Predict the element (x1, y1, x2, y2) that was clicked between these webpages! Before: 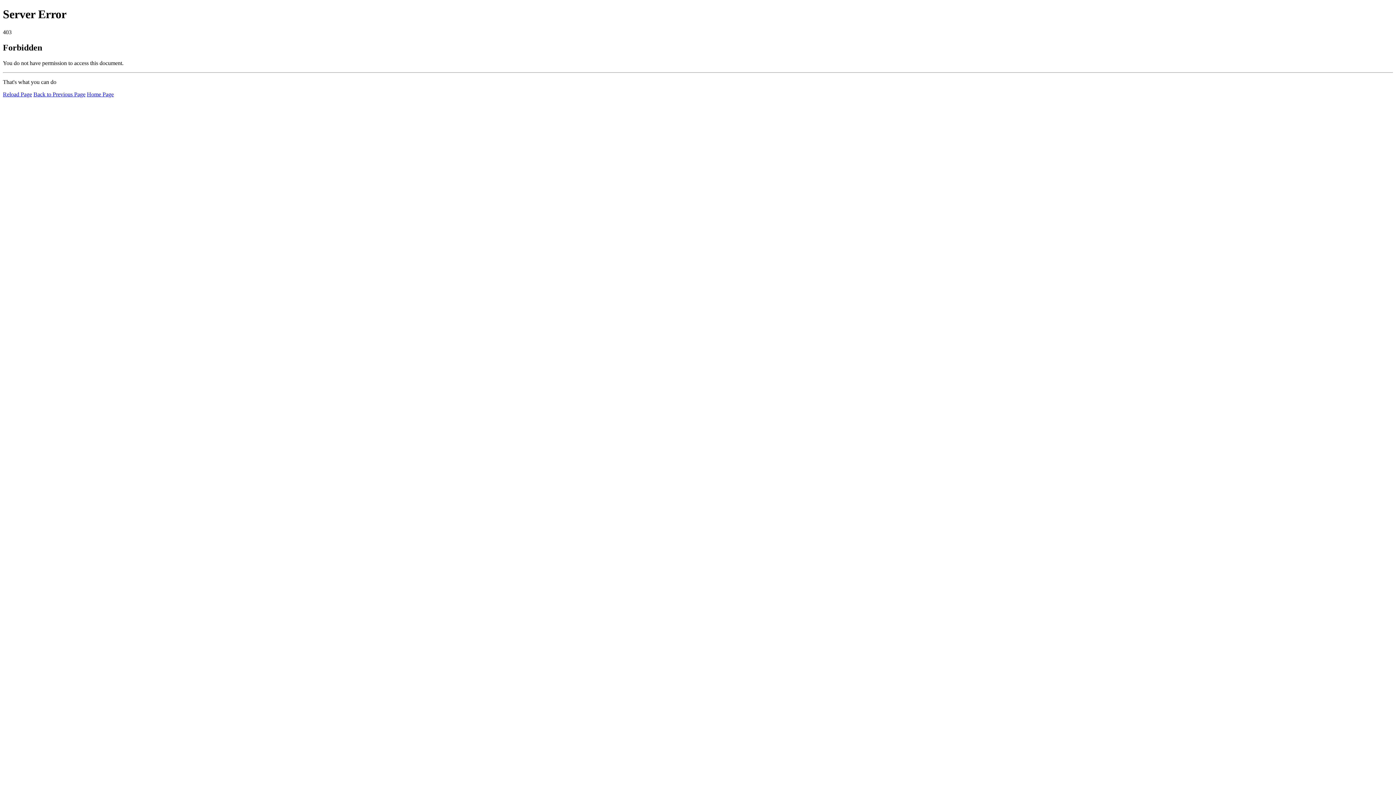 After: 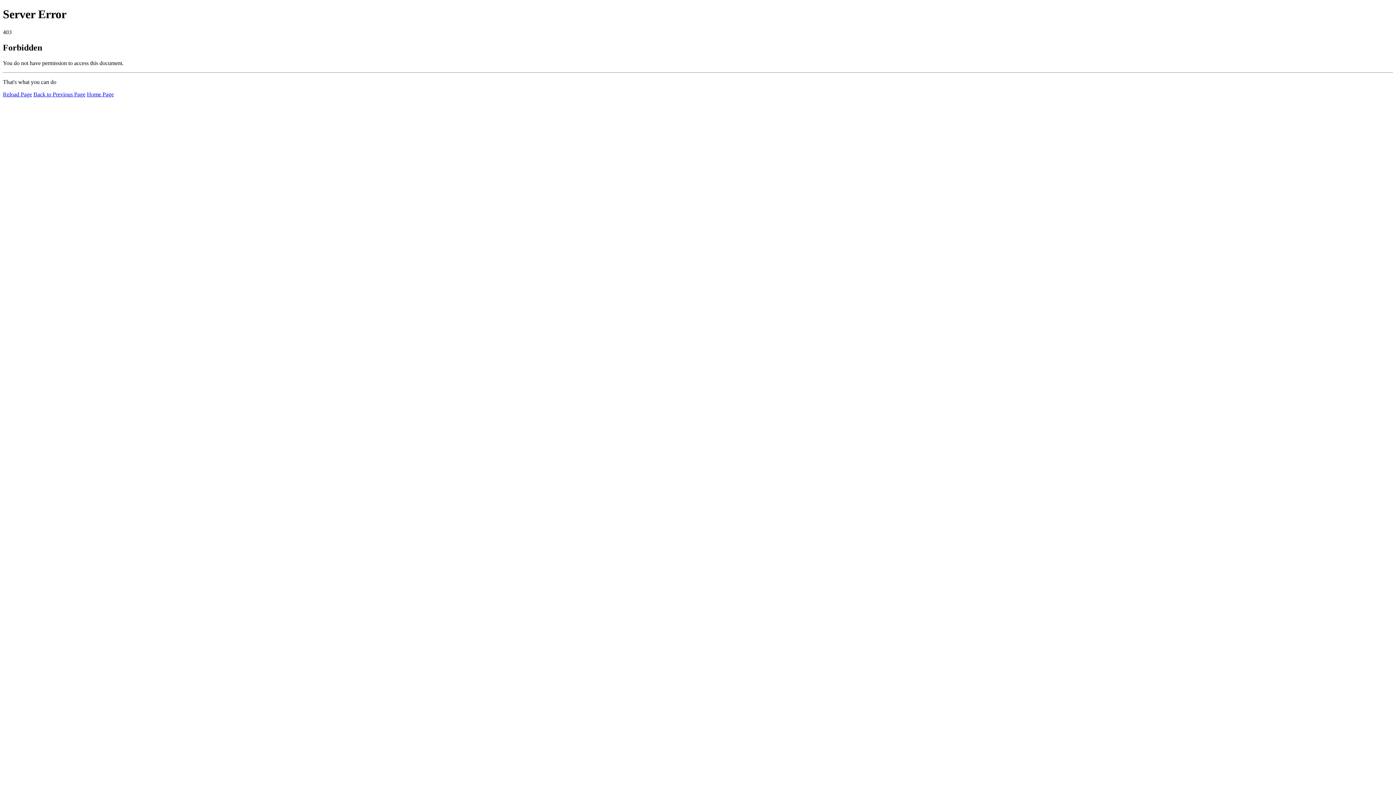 Action: label: Home Page bbox: (86, 91, 113, 97)